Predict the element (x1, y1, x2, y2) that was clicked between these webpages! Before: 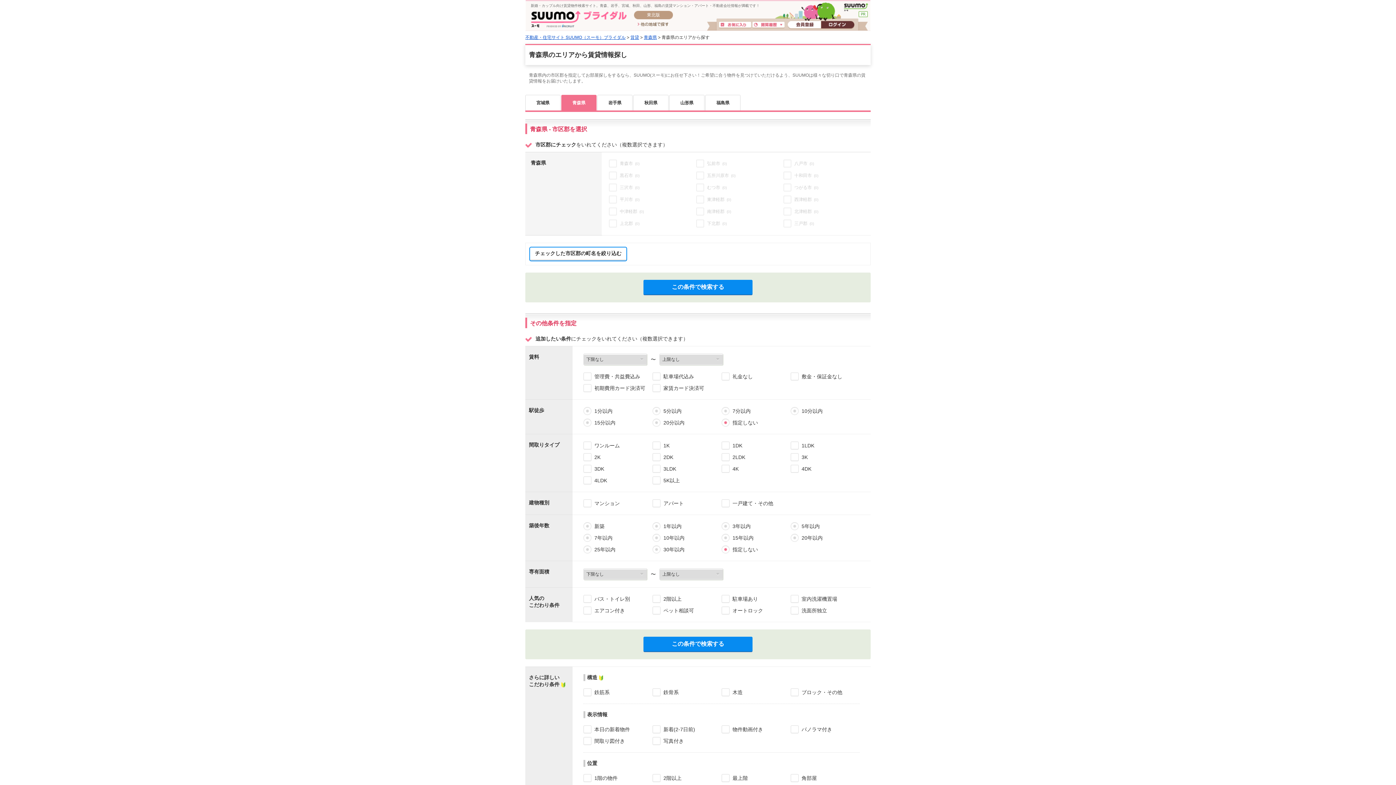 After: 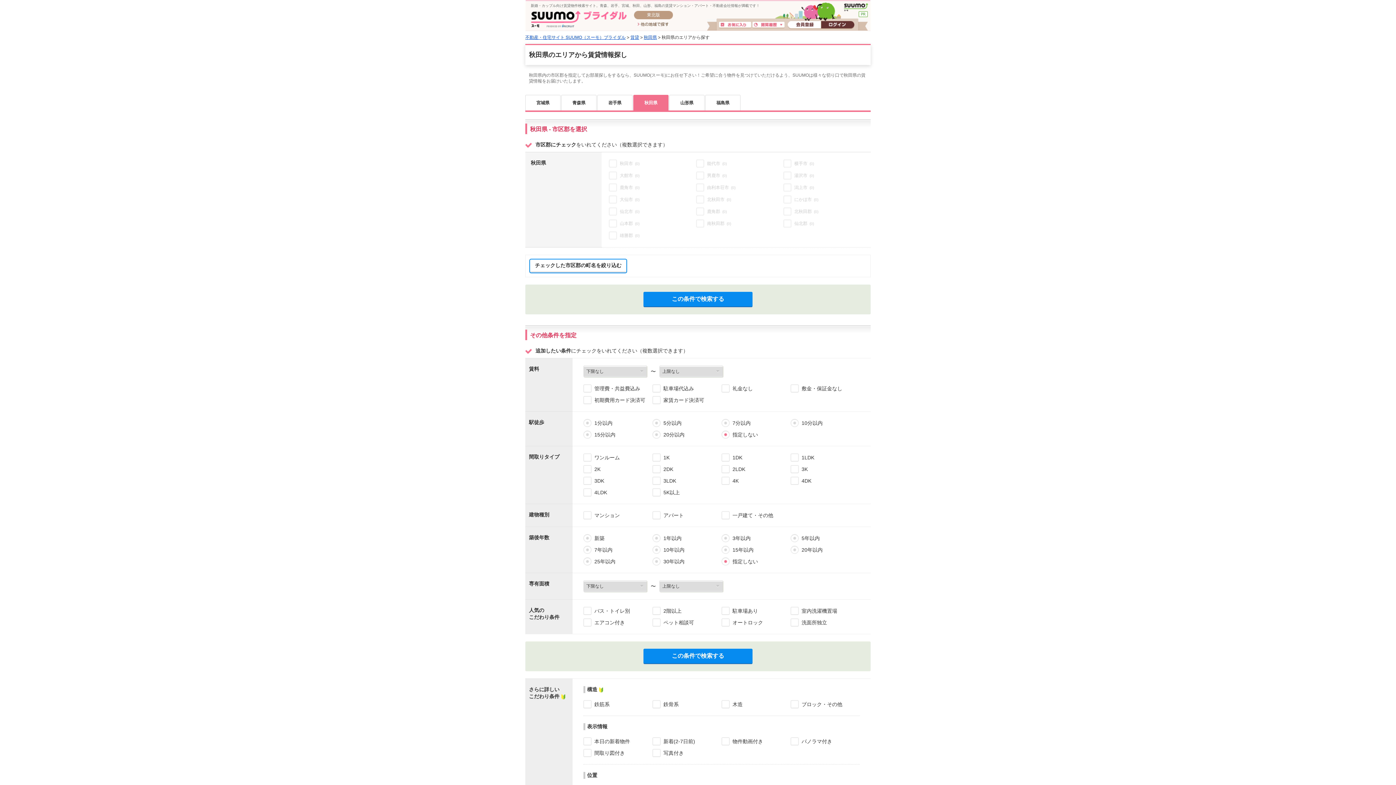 Action: label: 秋田県 bbox: (633, 94, 668, 110)